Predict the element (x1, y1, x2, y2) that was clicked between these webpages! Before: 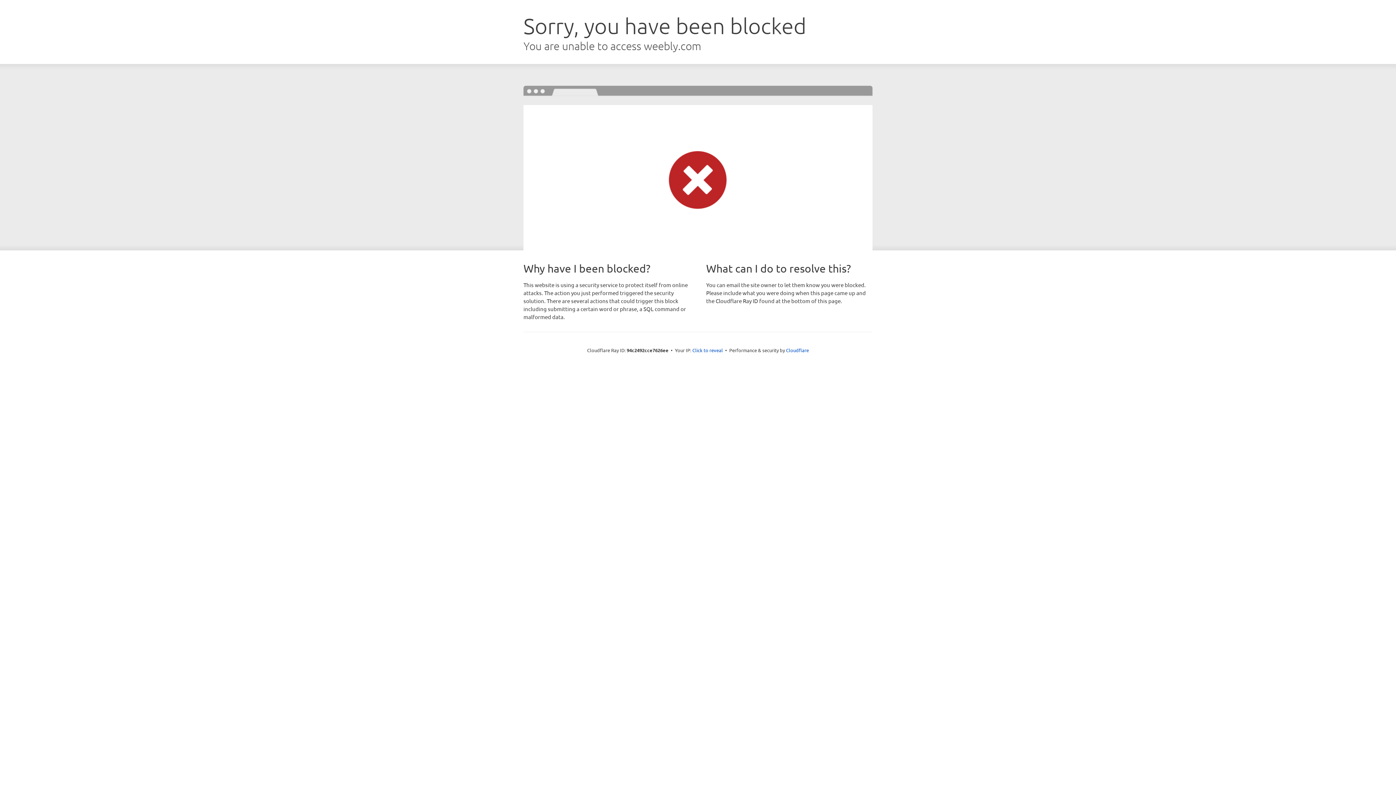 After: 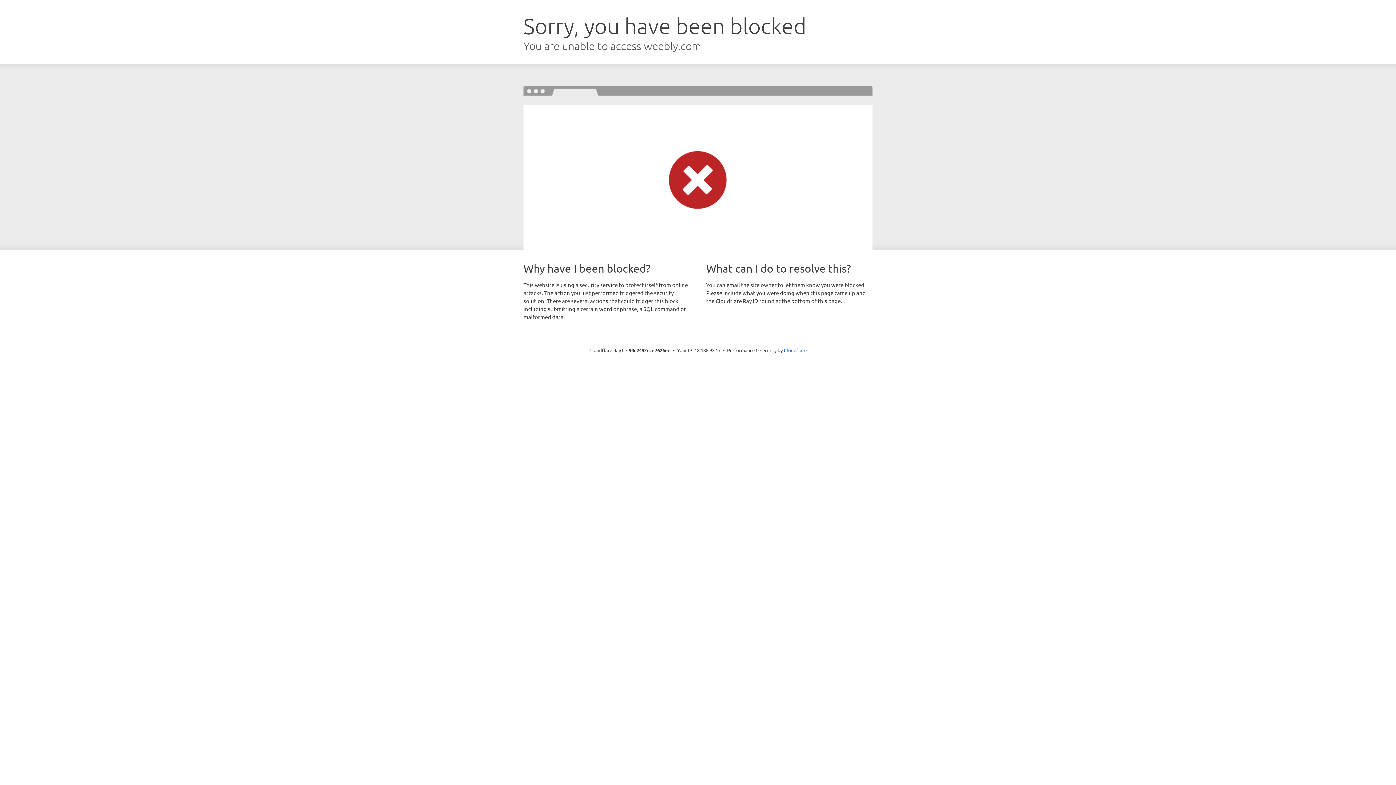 Action: bbox: (692, 346, 723, 353) label: Click to reveal